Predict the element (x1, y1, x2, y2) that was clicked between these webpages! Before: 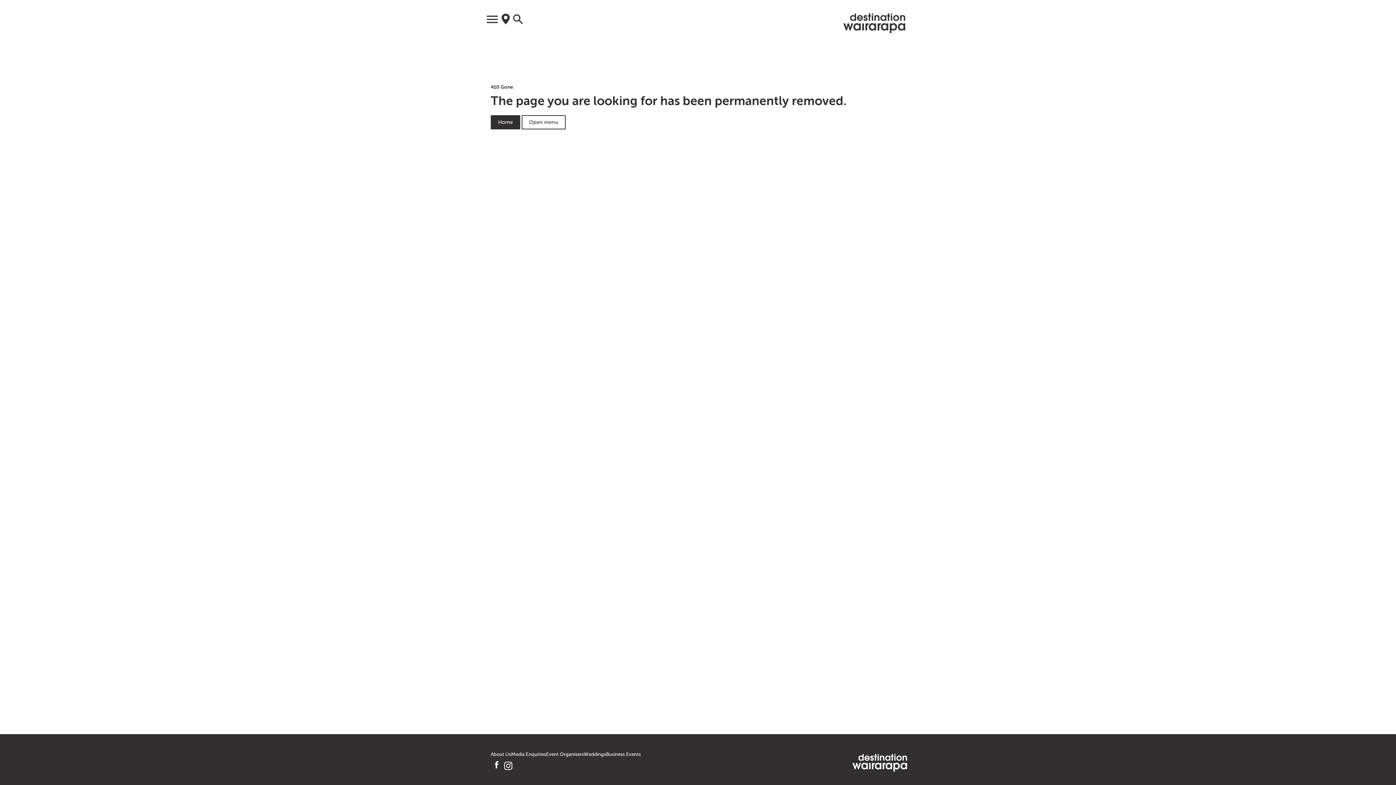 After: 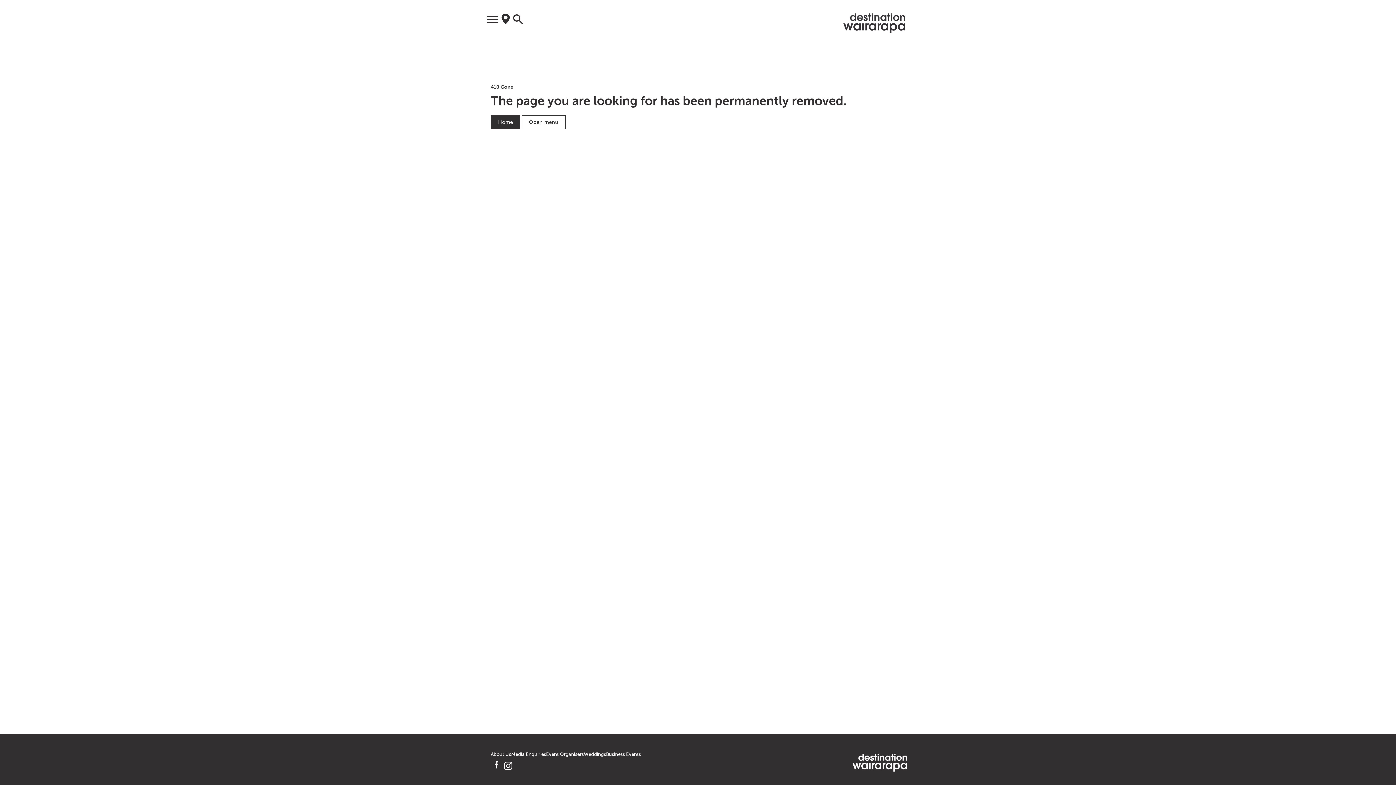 Action: bbox: (490, 760, 502, 774)